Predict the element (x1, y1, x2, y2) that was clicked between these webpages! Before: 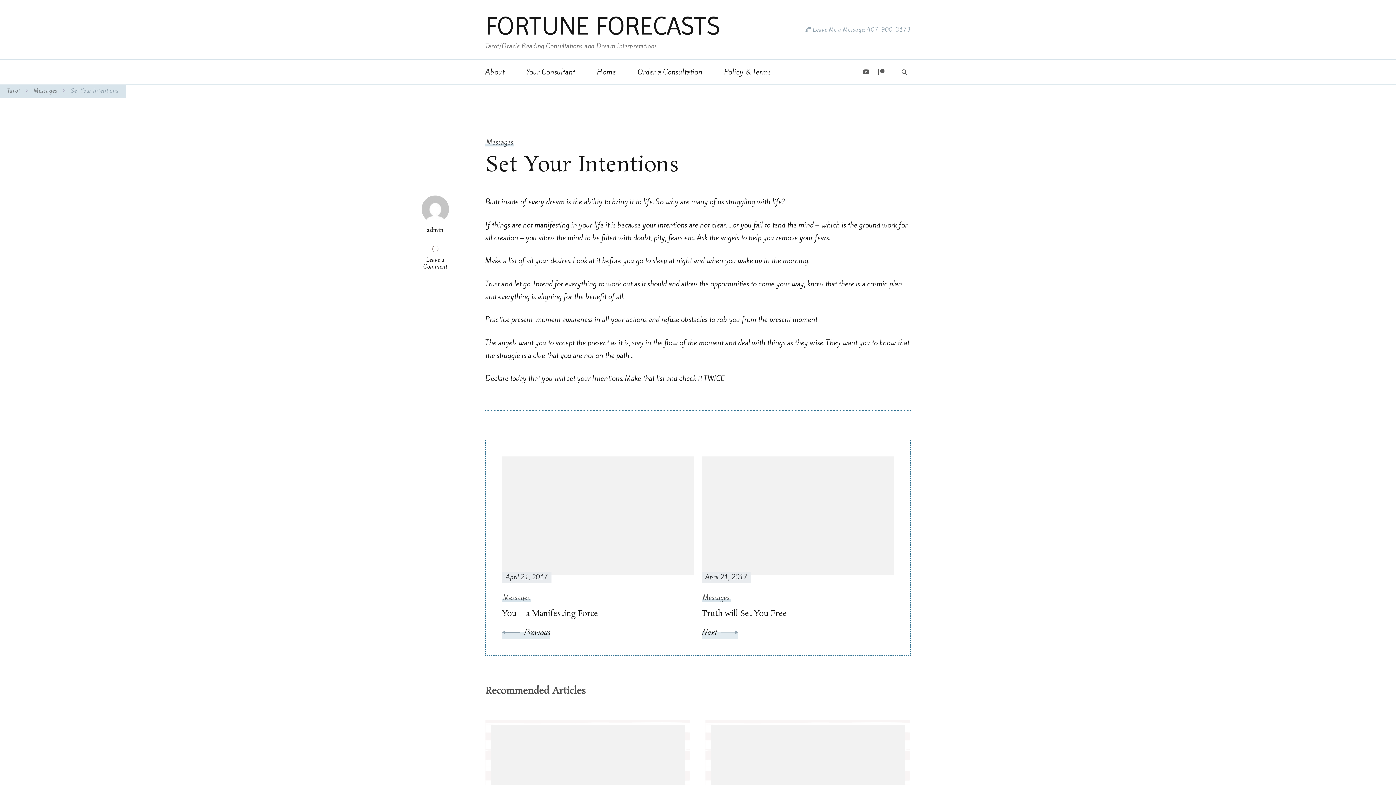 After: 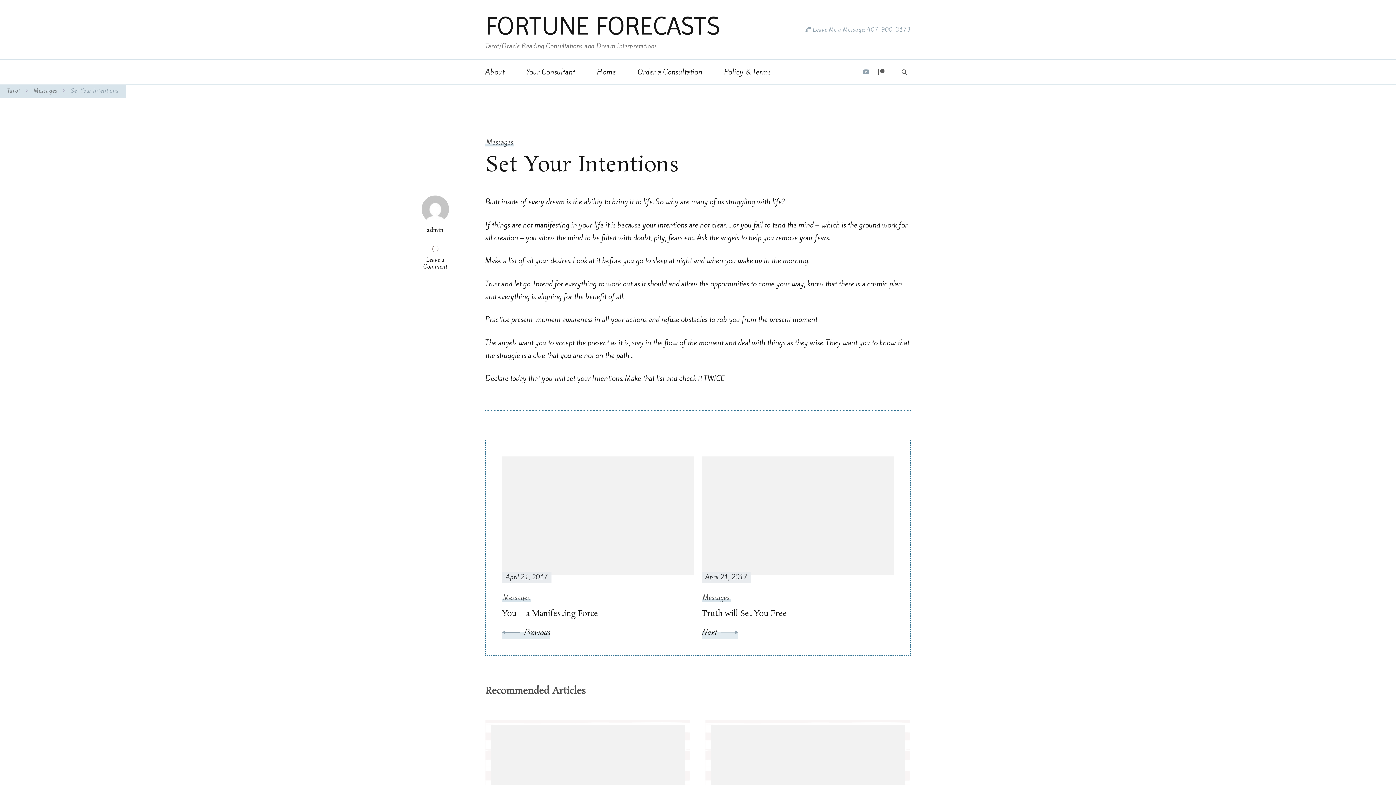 Action: bbox: (860, 66, 872, 77)